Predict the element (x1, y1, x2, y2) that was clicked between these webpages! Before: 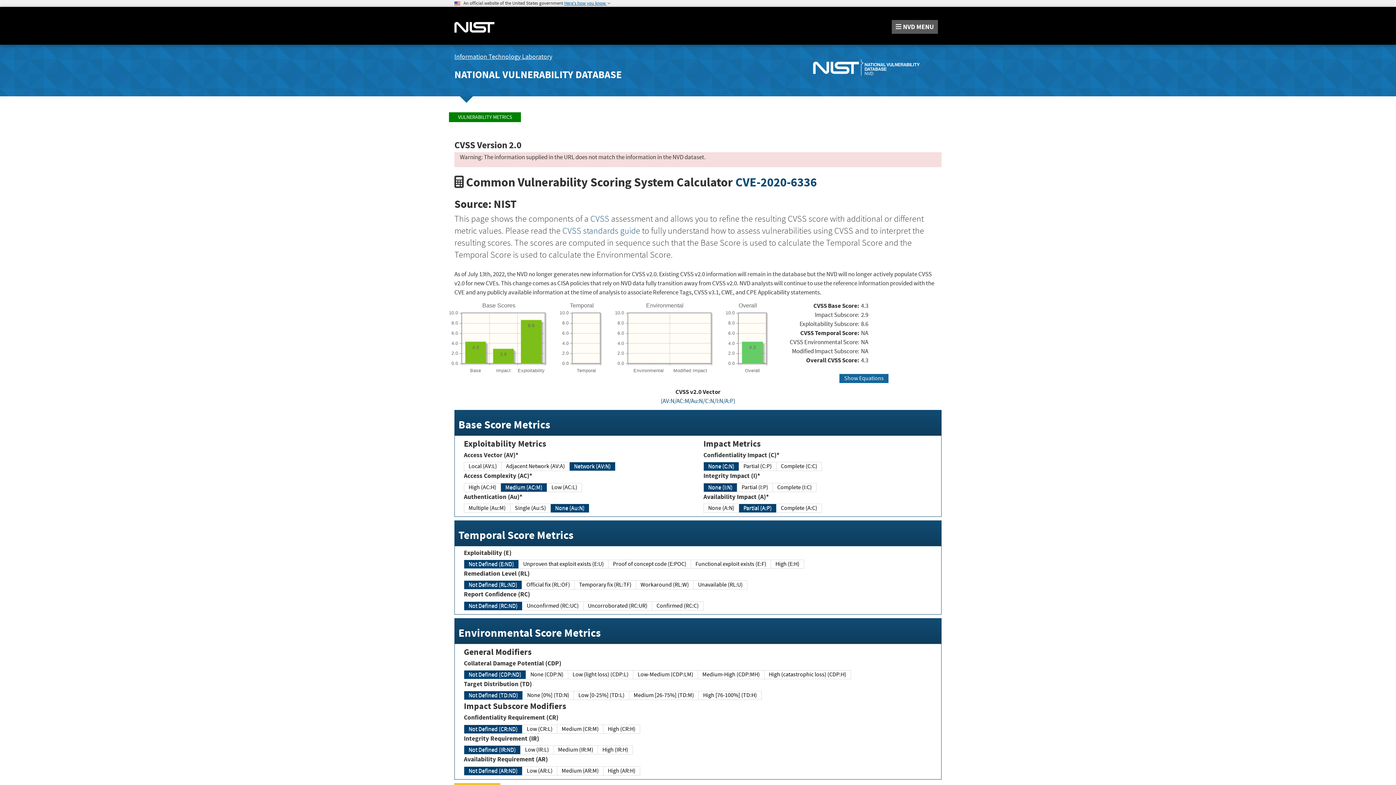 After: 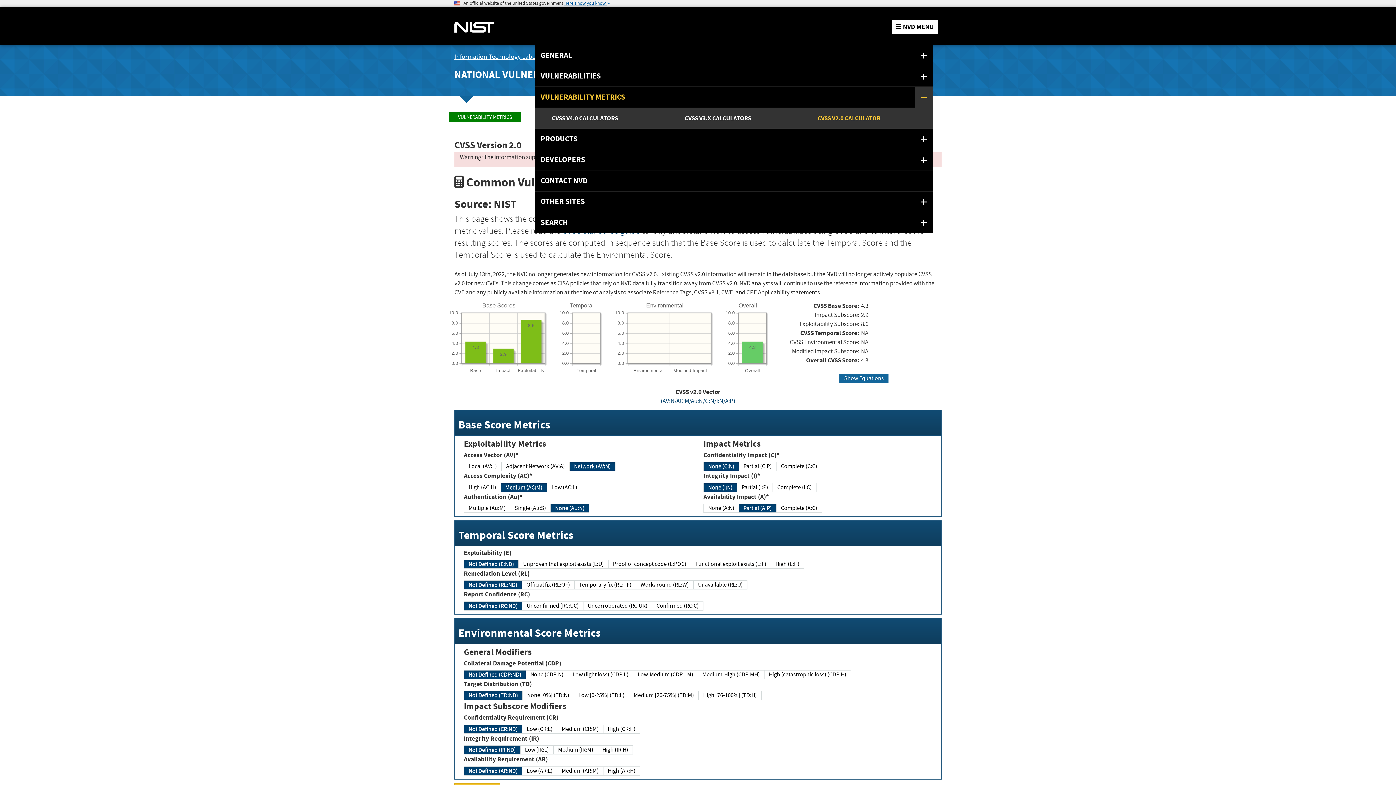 Action: bbox: (891, 20, 938, 33) label:  NVD MENU